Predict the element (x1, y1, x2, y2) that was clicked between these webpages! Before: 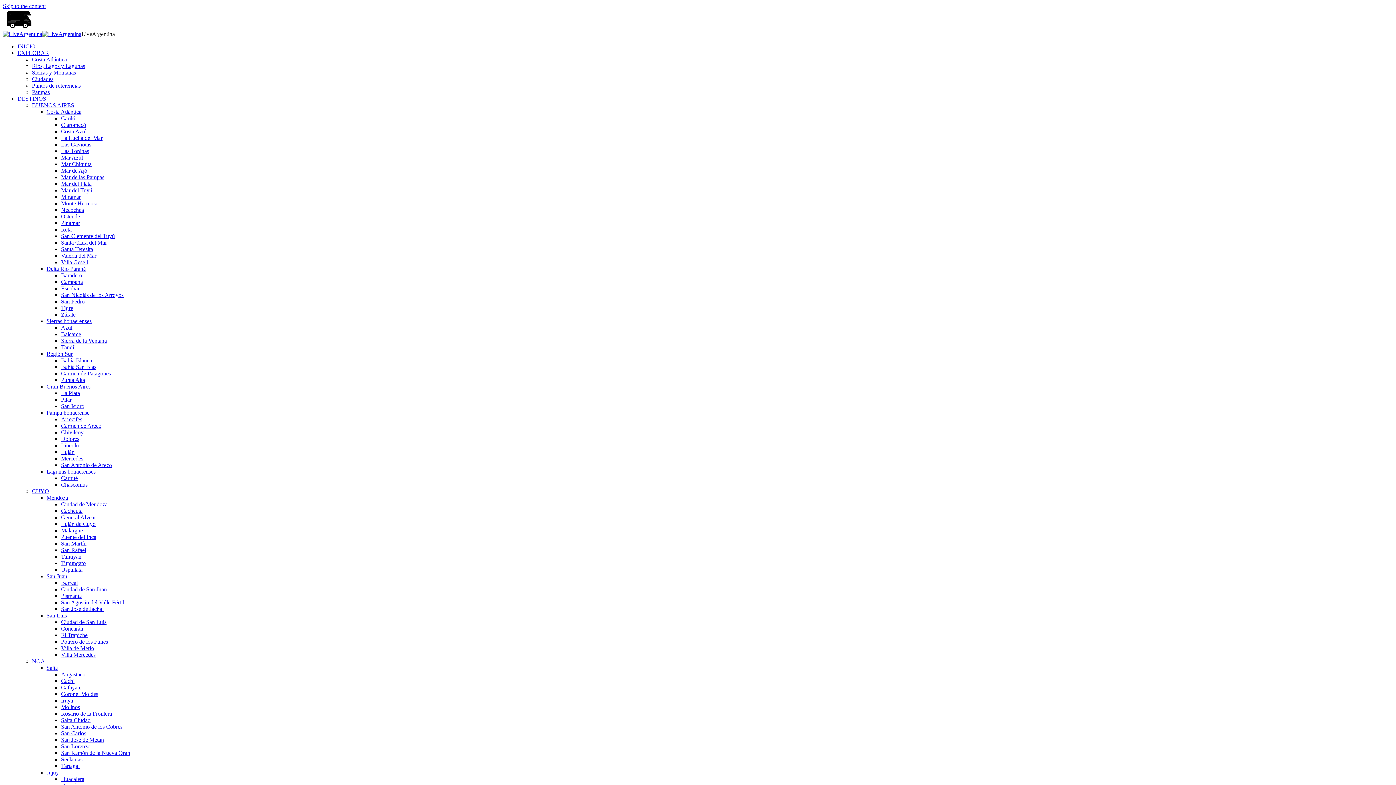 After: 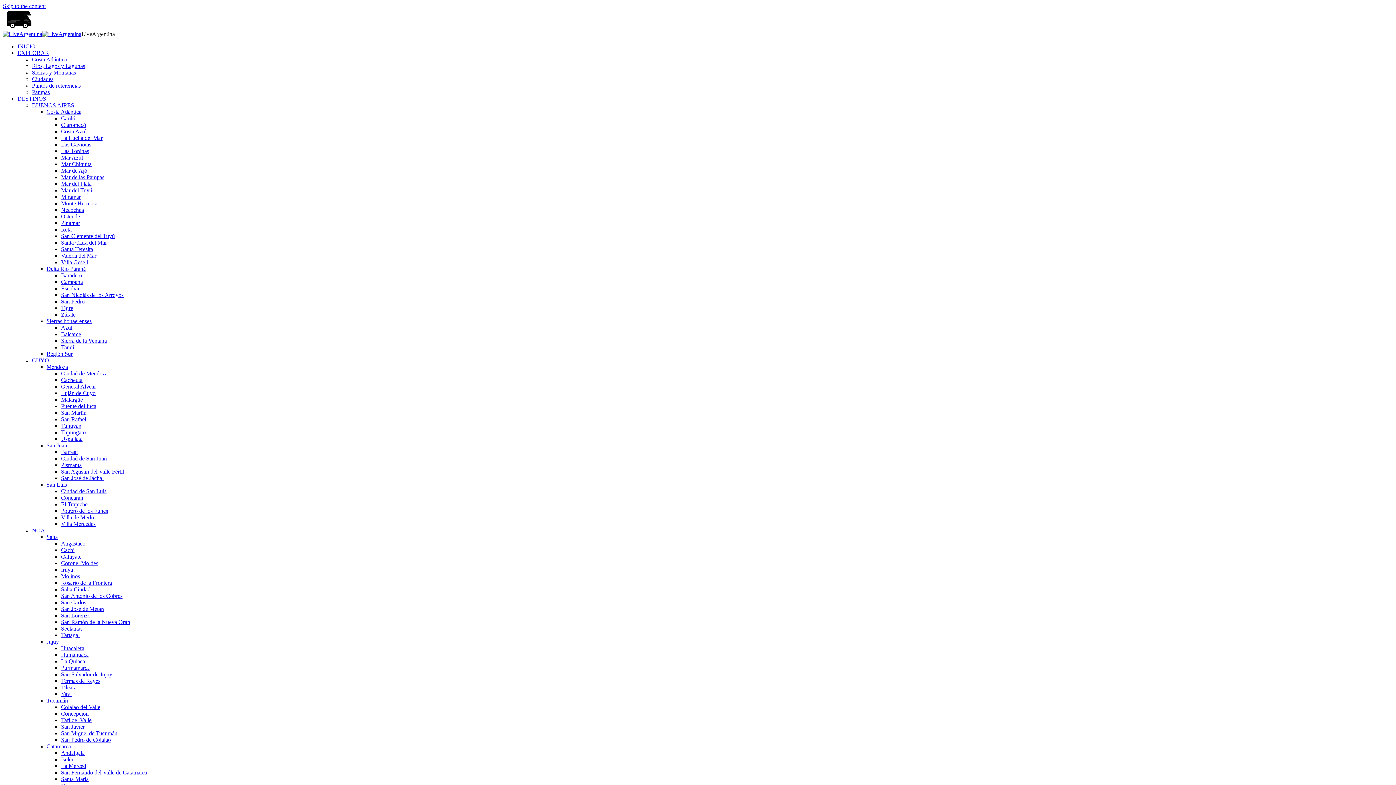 Action: bbox: (61, 357, 92, 363) label: Bahía Blanca